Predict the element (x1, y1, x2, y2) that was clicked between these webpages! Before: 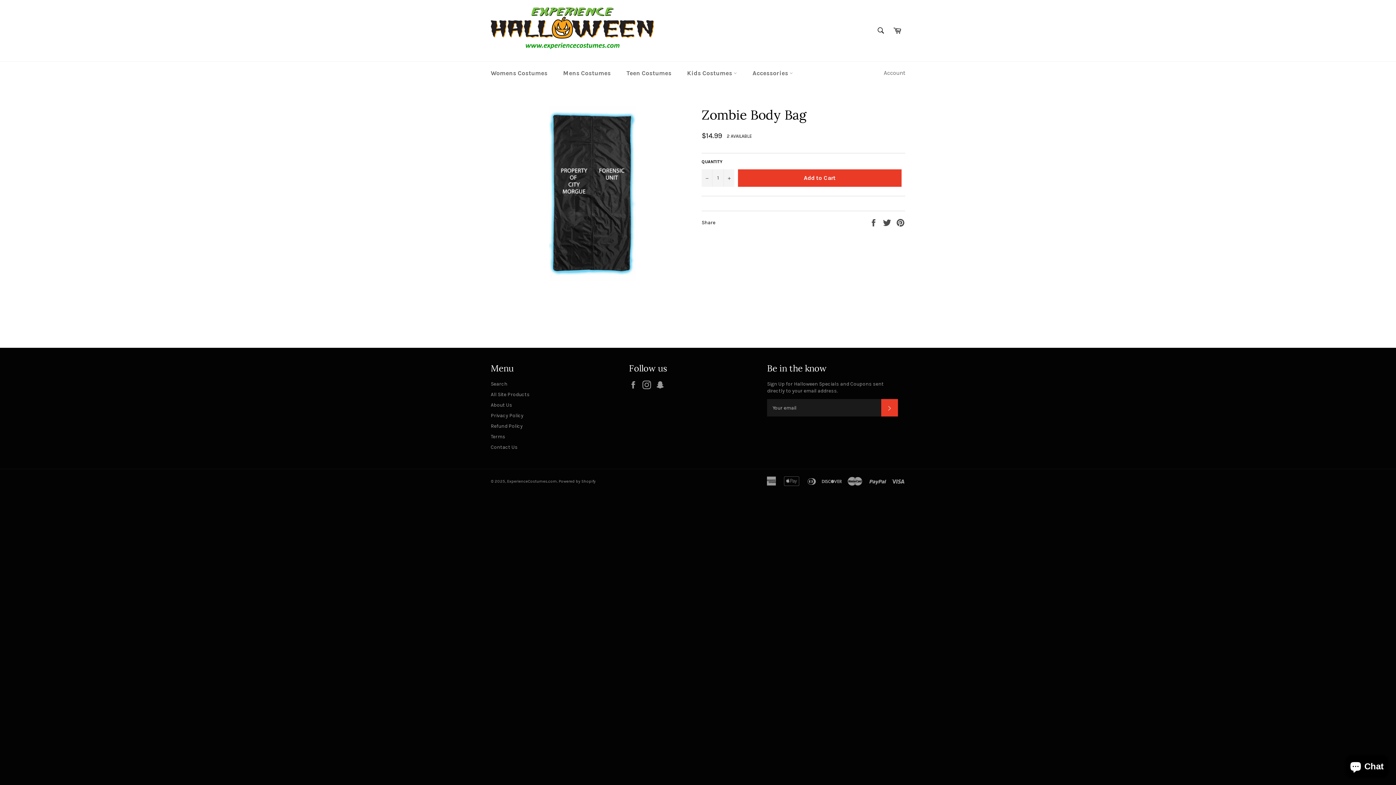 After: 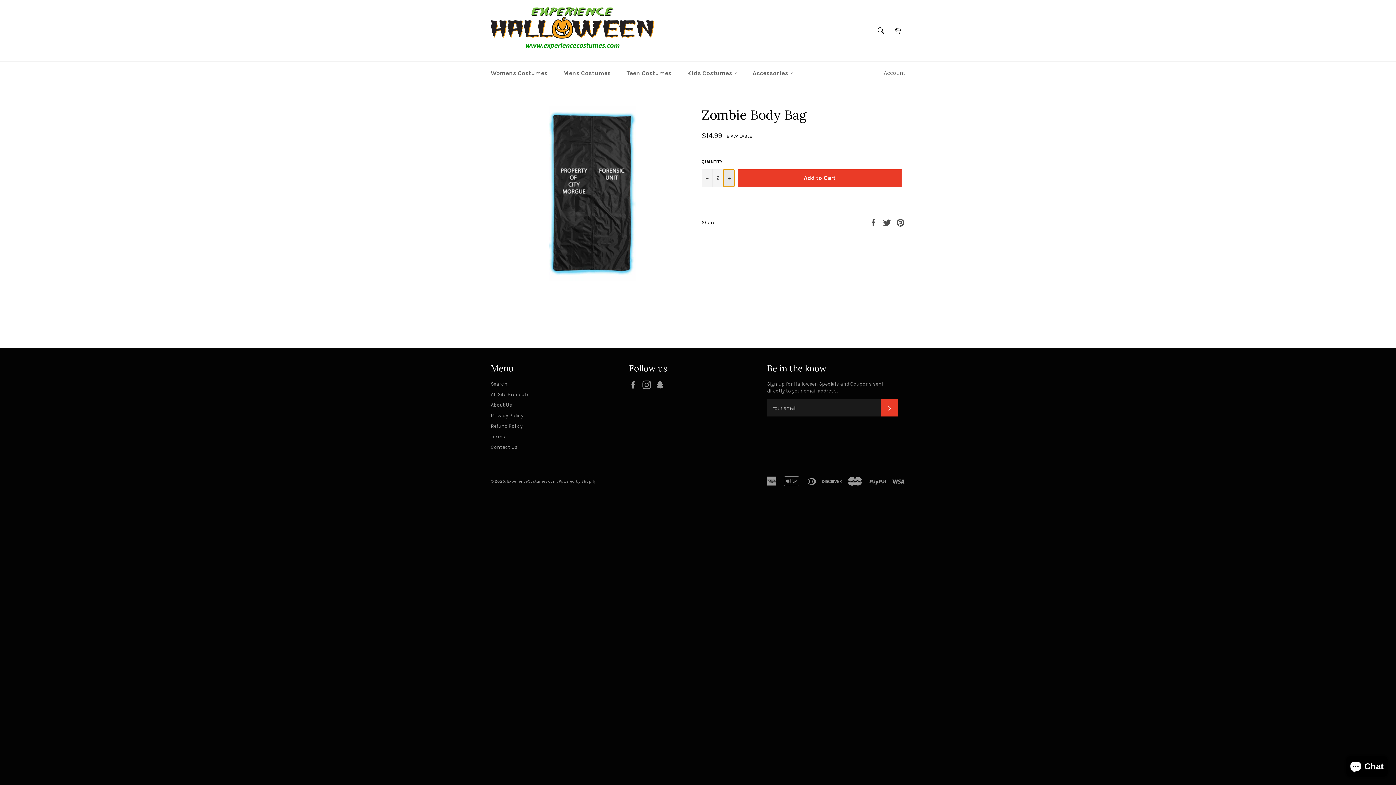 Action: bbox: (723, 169, 734, 186) label: Increase item quantity by one